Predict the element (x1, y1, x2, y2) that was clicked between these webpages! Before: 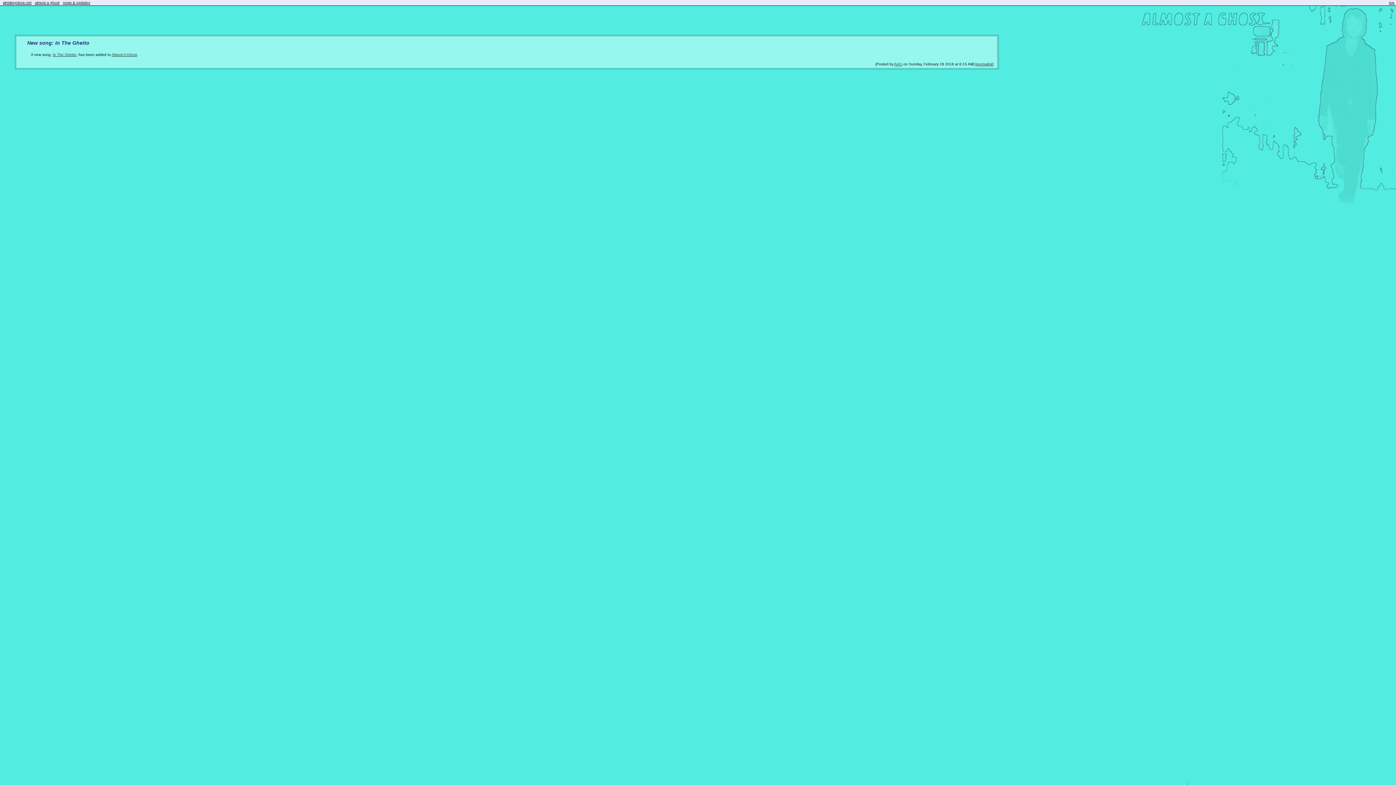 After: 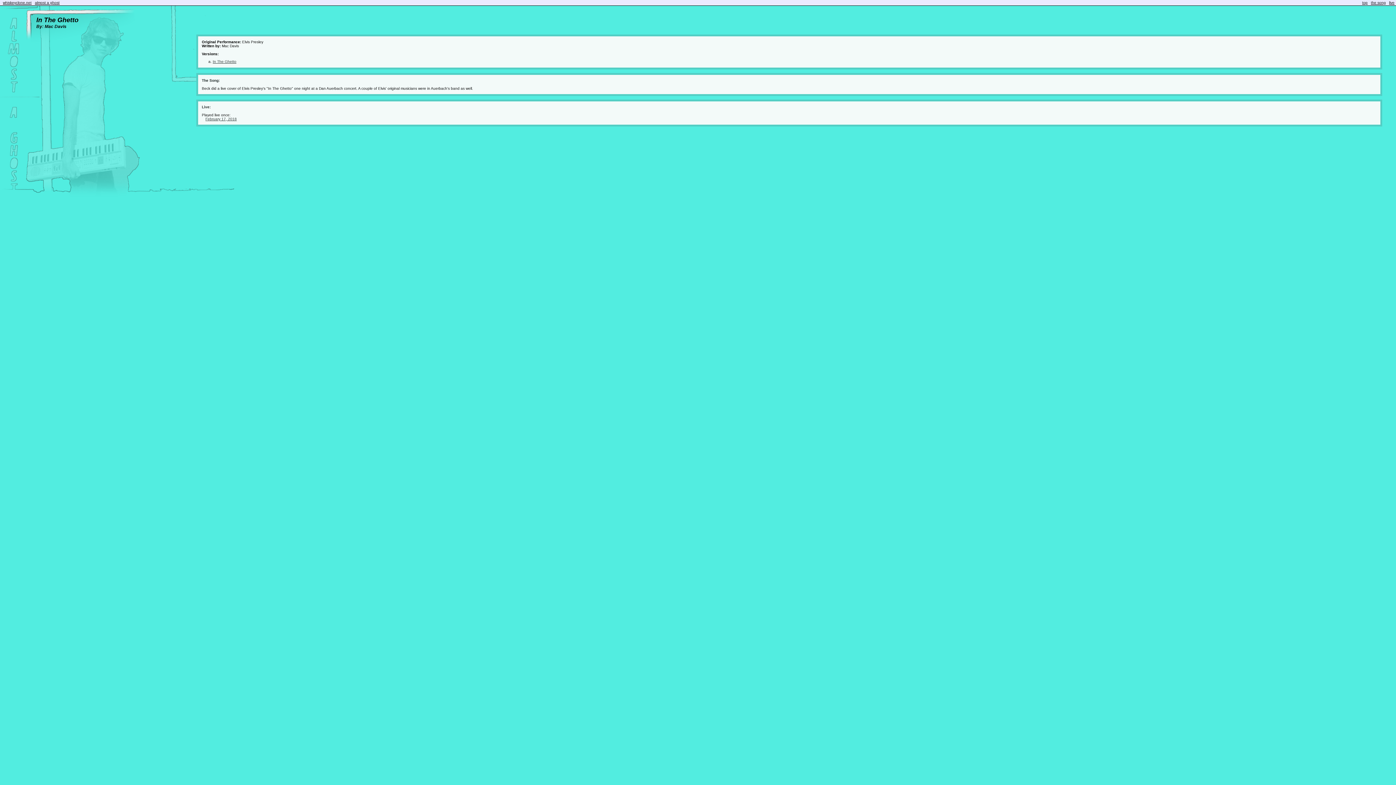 Action: label: In The Ghetto bbox: (52, 52, 76, 56)